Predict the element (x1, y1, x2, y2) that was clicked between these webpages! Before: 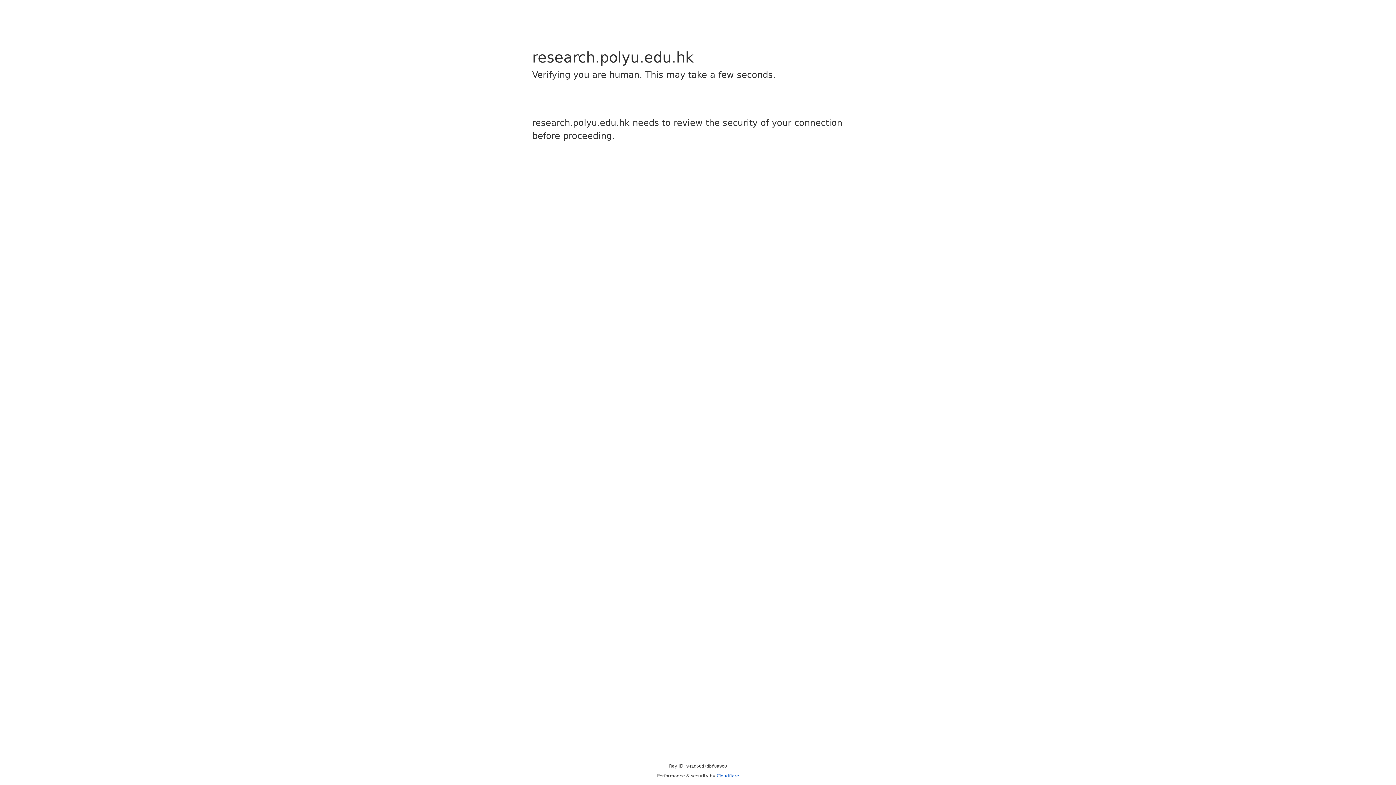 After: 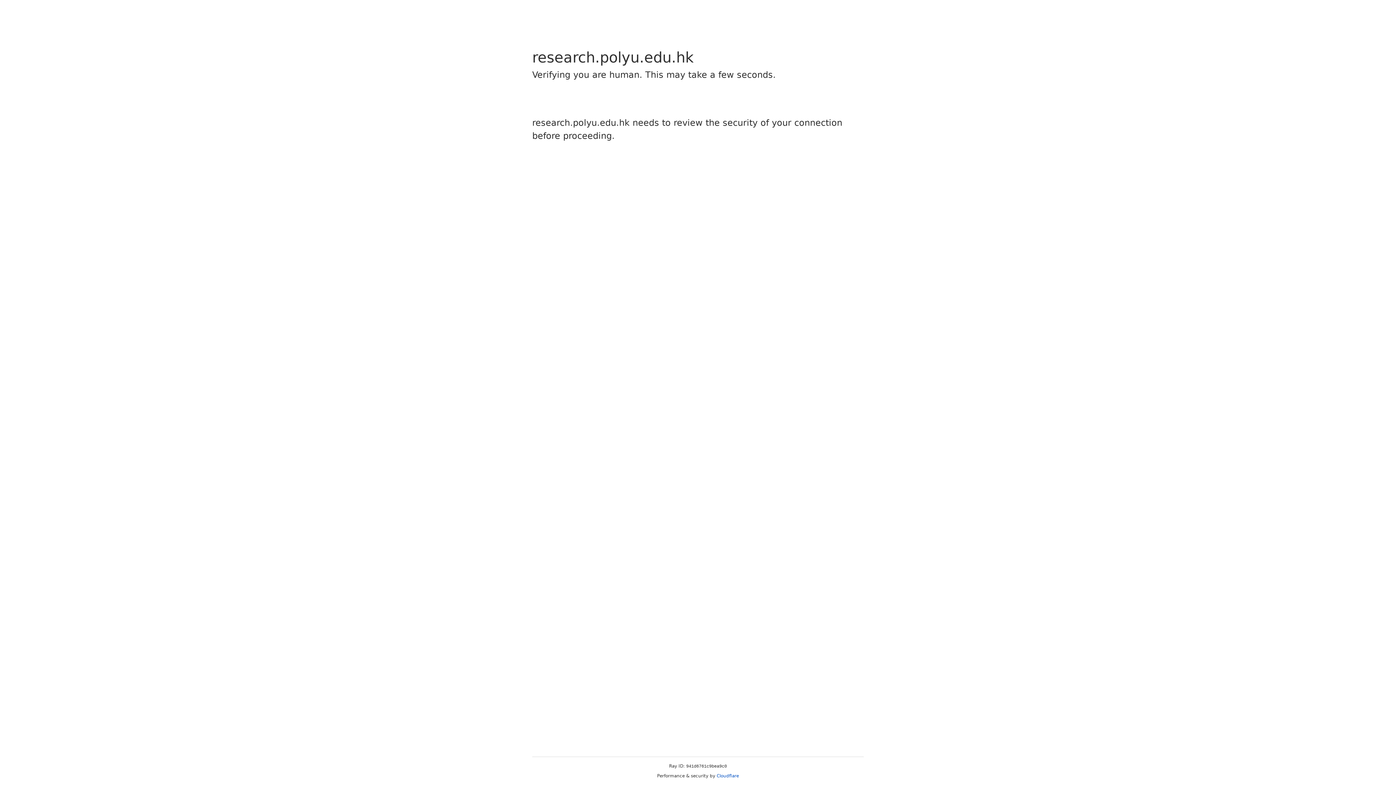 Action: bbox: (716, 773, 739, 778) label: Cloudflare